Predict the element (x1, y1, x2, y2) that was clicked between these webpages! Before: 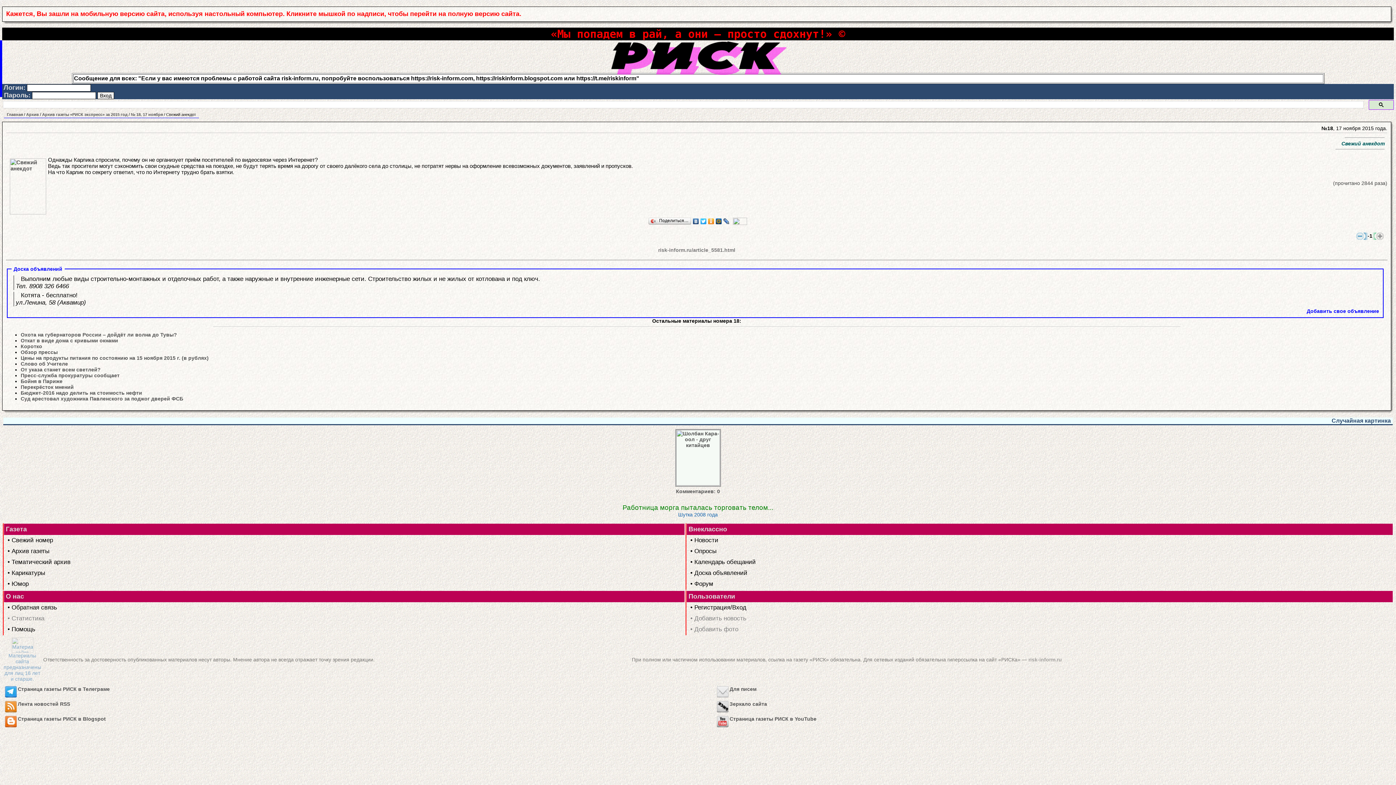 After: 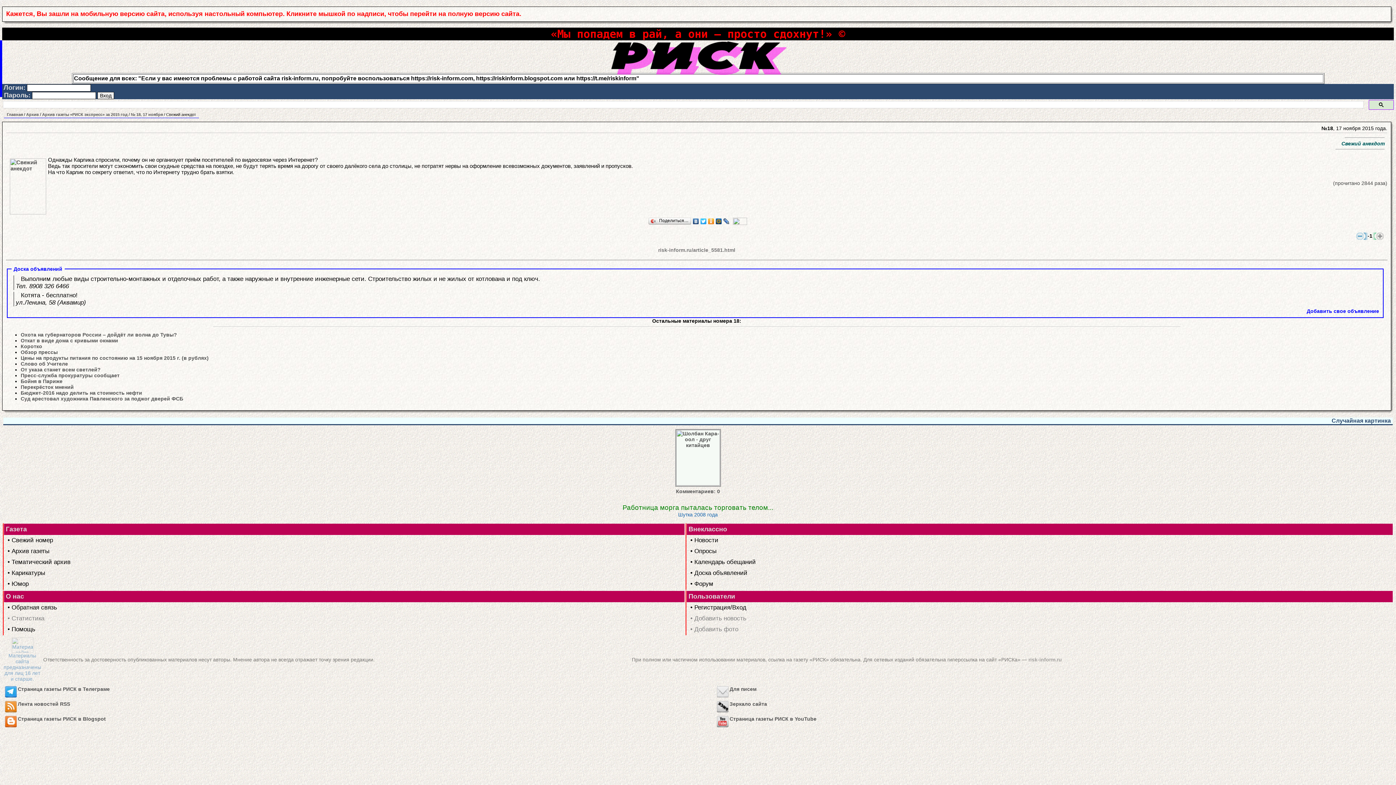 Action: bbox: (707, 216, 715, 226)